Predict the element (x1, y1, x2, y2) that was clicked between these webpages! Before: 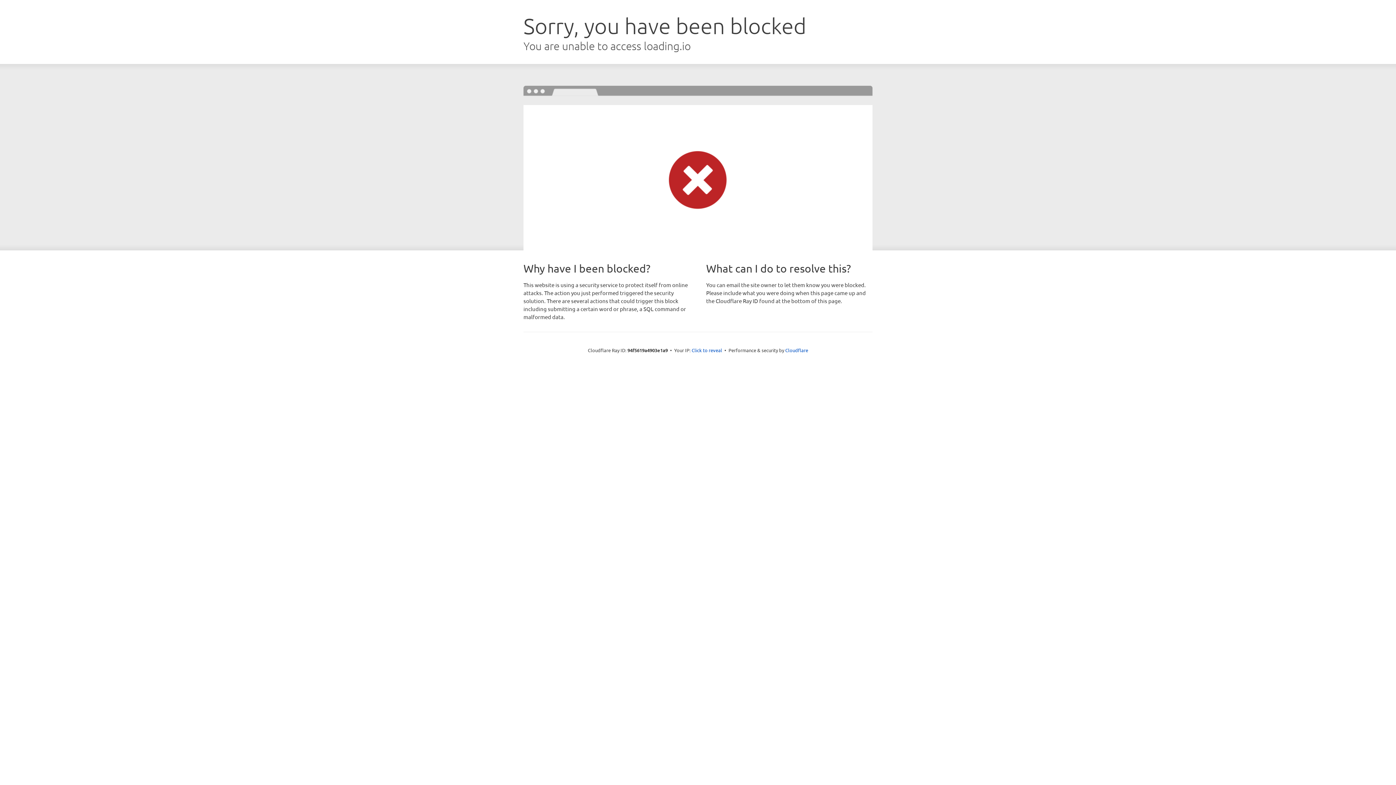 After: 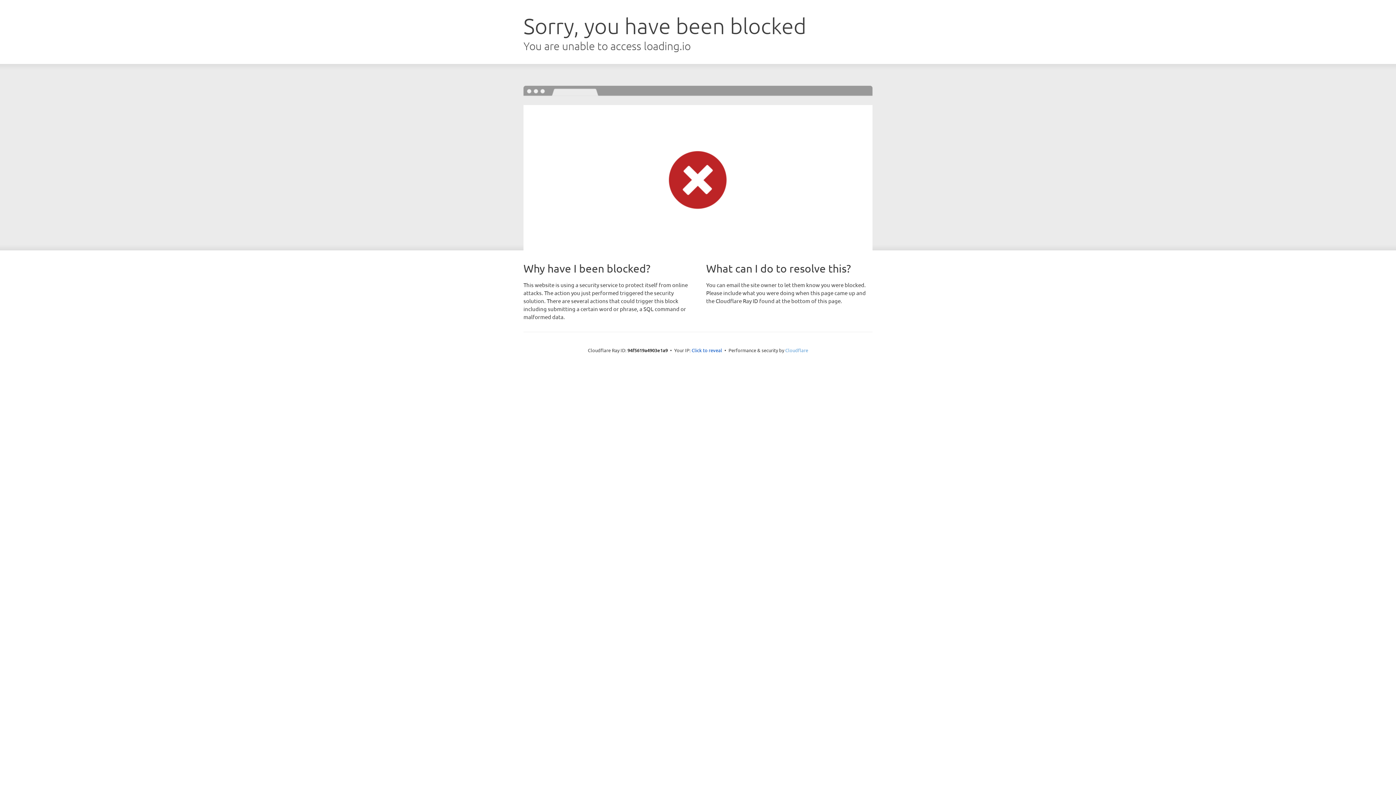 Action: bbox: (785, 347, 808, 353) label: Cloudflare